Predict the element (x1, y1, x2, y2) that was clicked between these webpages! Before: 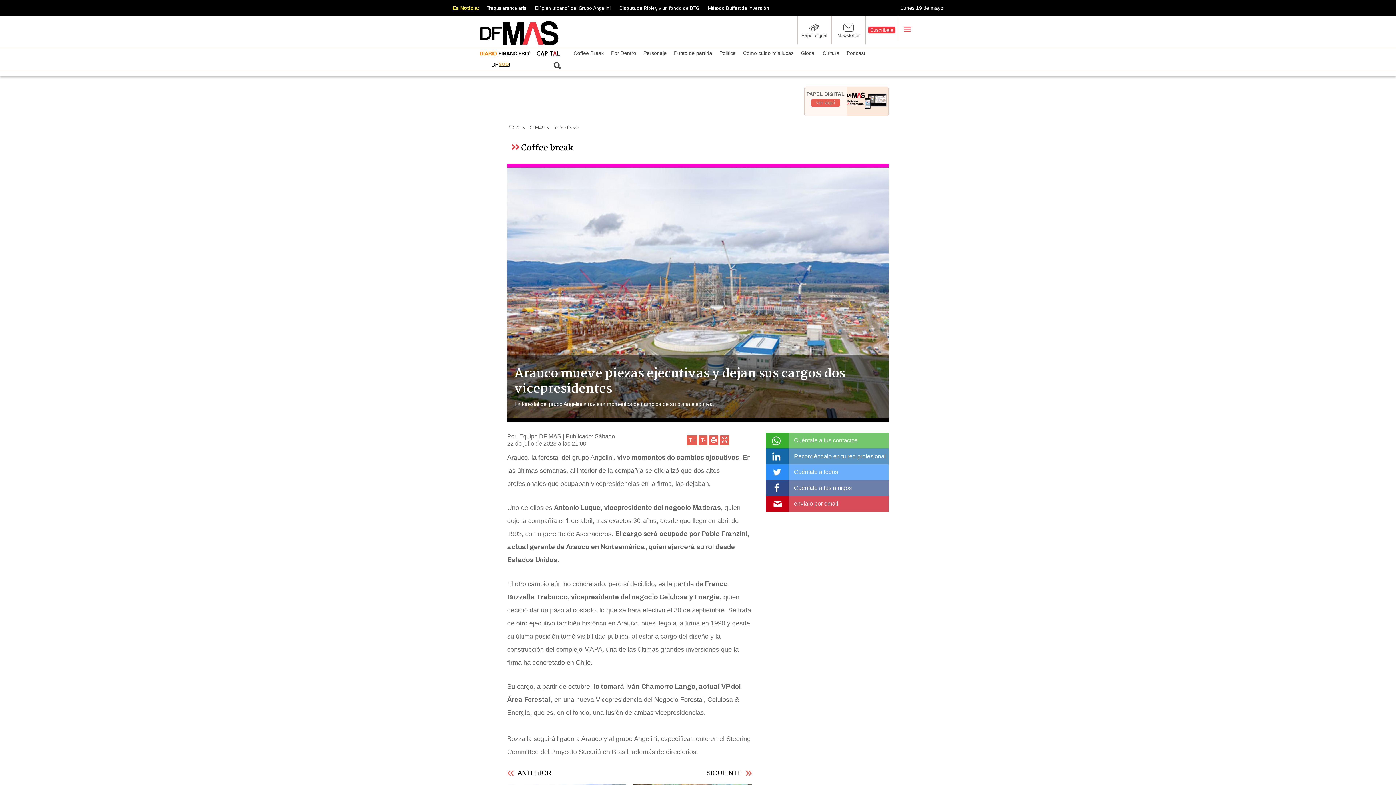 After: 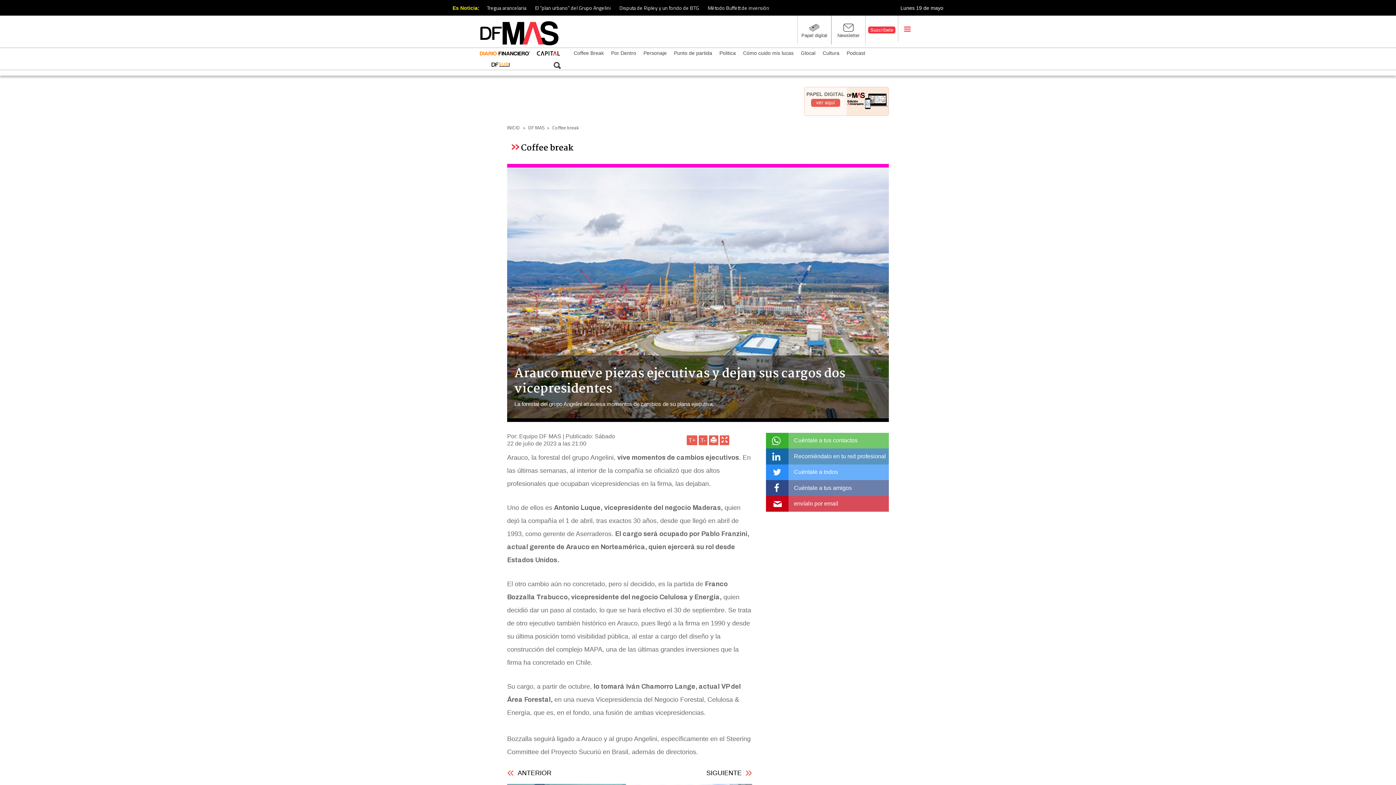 Action: bbox: (507, 761, 551, 782) label: Previous slide